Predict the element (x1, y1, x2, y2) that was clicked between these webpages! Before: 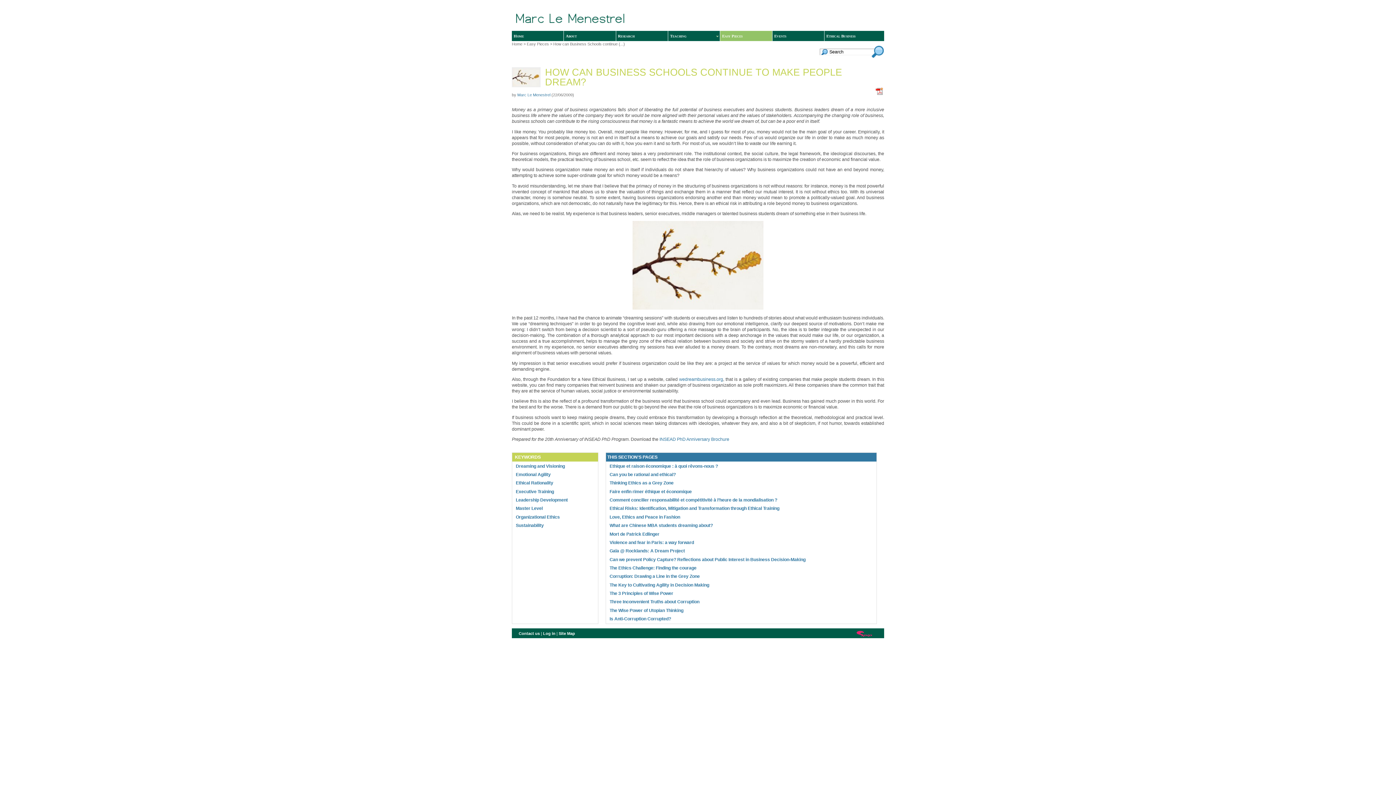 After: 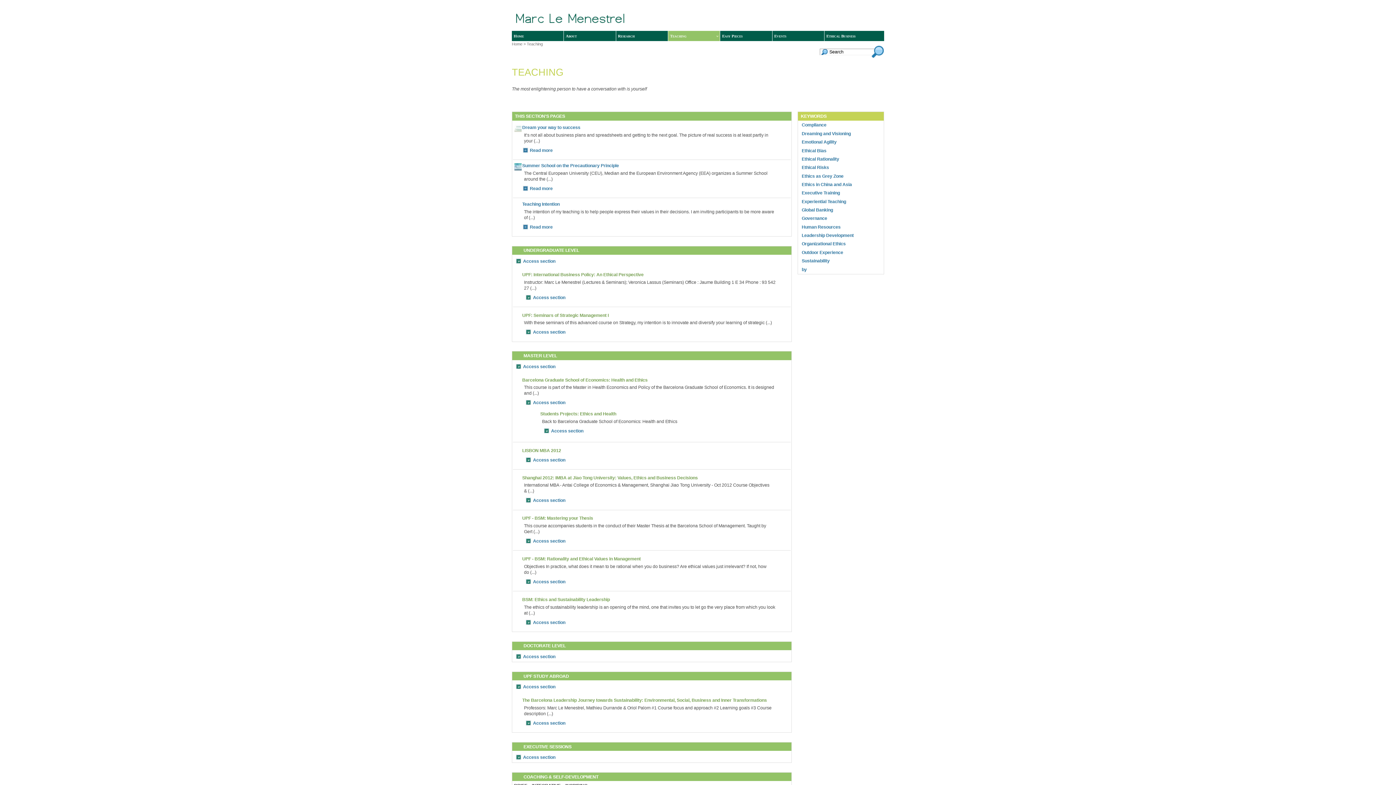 Action: bbox: (668, 30, 720, 40) label: Teaching